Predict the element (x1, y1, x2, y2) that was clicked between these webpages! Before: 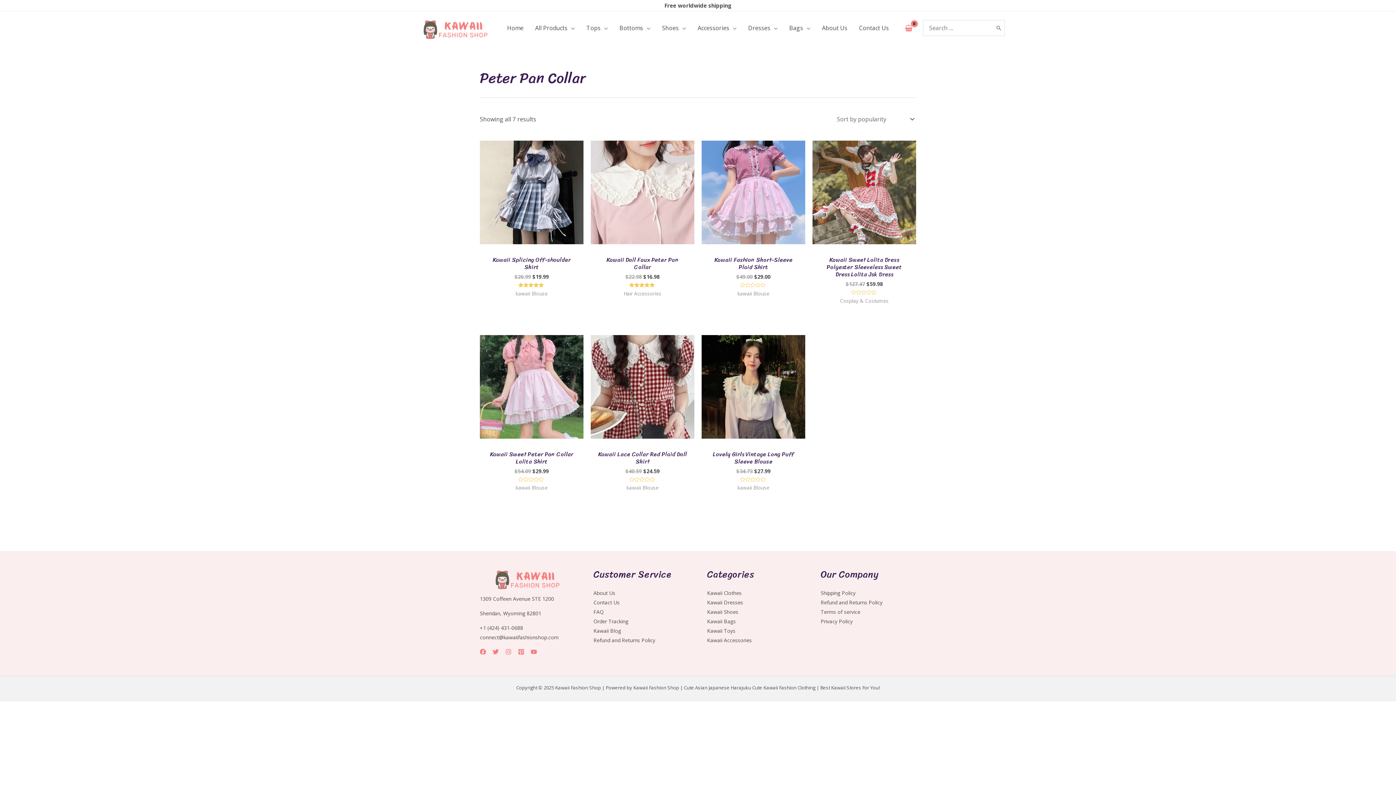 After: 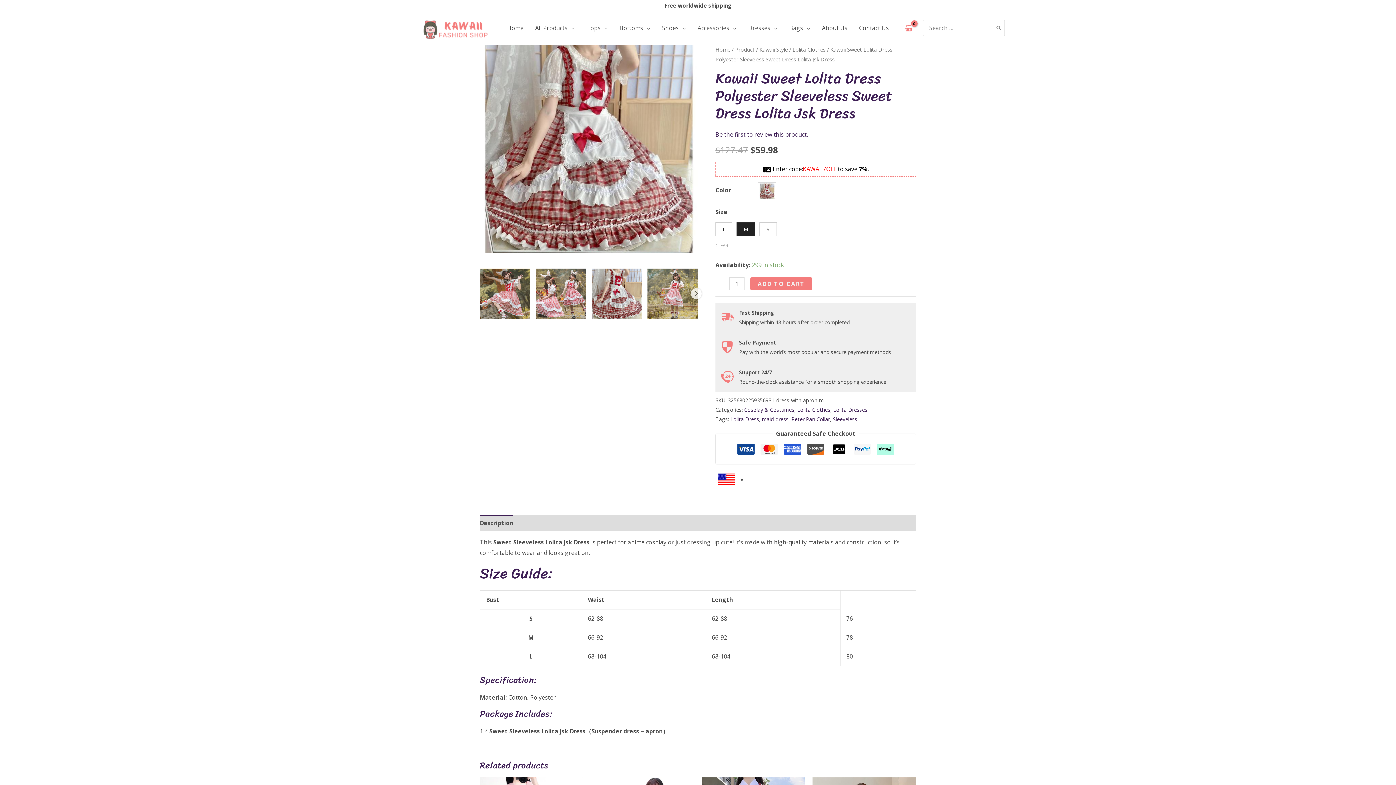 Action: bbox: (820, 256, 909, 281) label: Kawaii Sweet Lolita Dress Polyester Sleeveless Sweet Dress Lolita Jsk Dress